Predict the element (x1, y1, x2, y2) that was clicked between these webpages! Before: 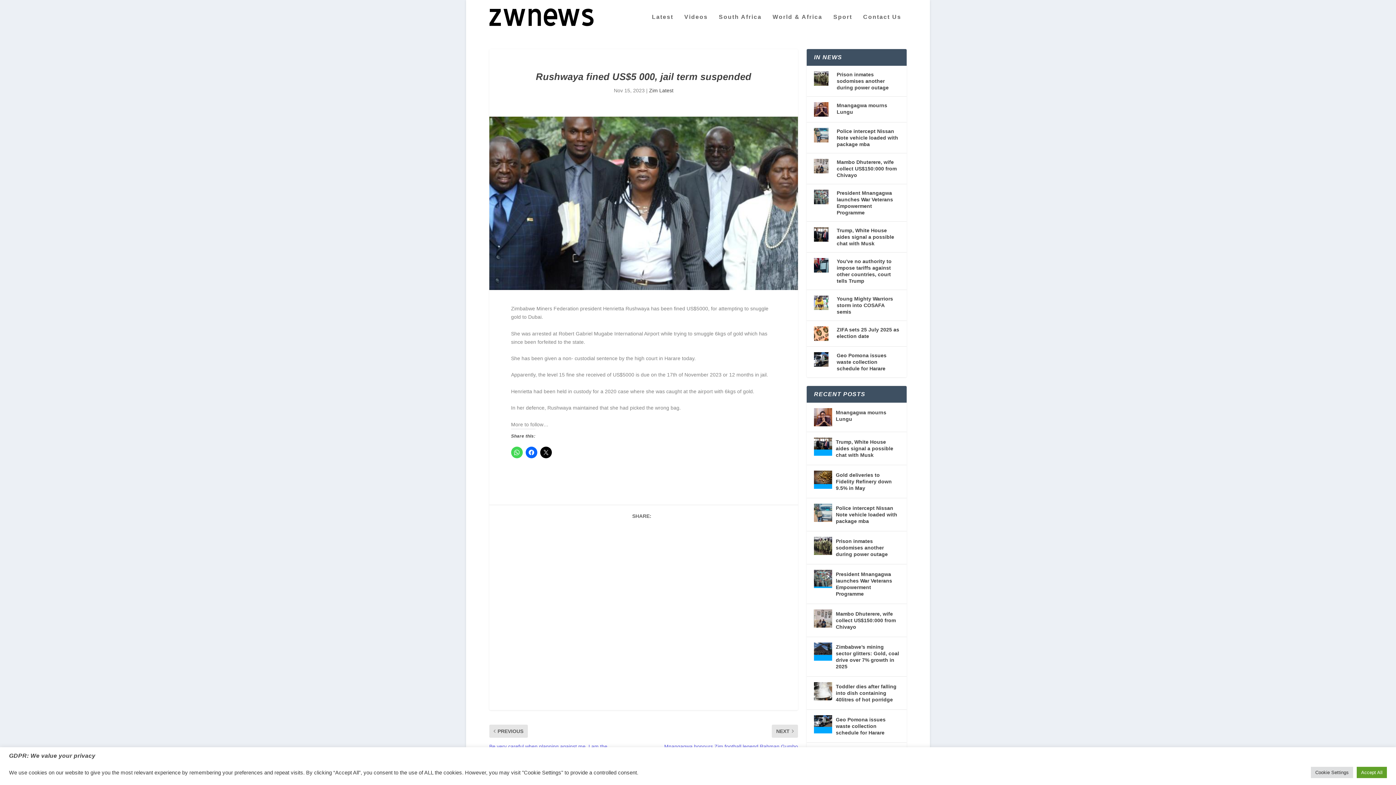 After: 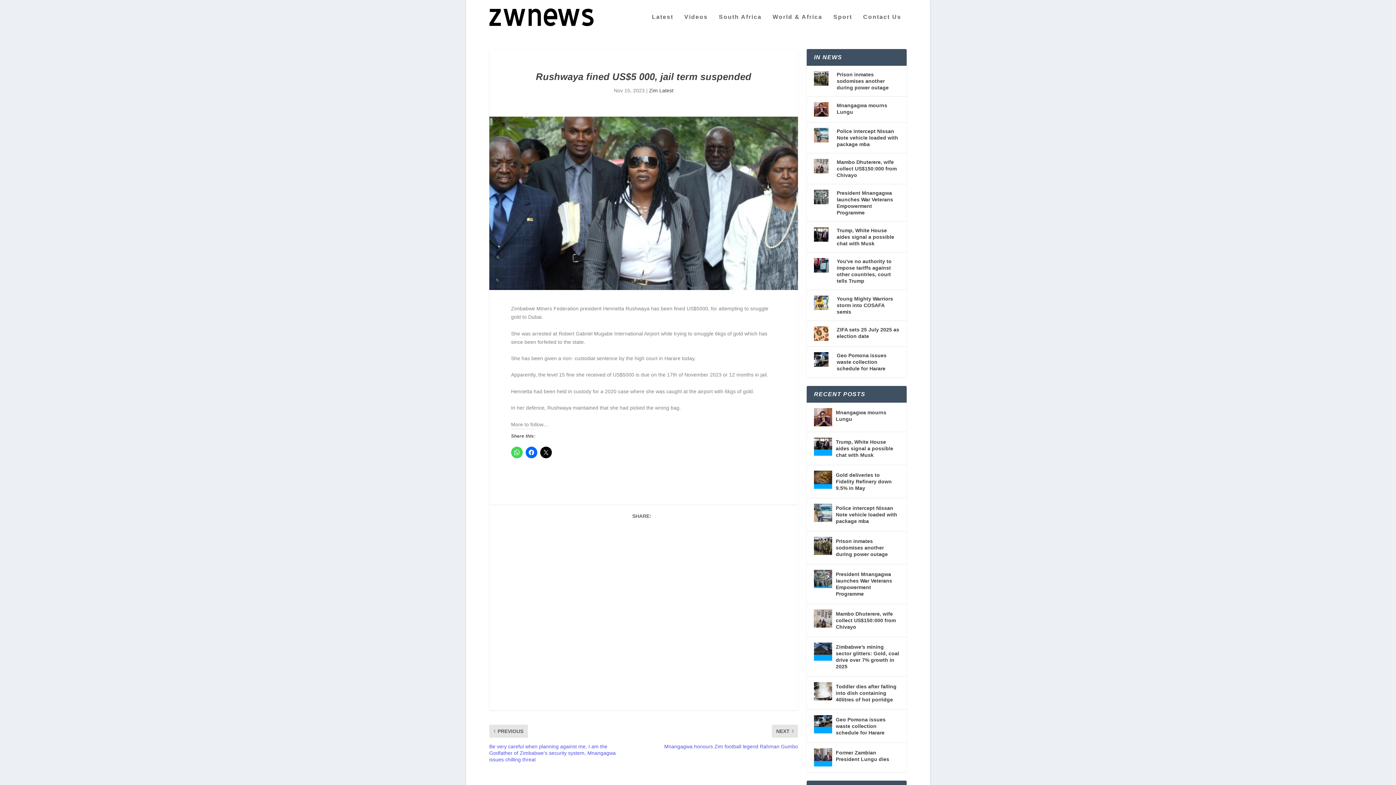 Action: label: Accept All bbox: (1357, 767, 1387, 778)